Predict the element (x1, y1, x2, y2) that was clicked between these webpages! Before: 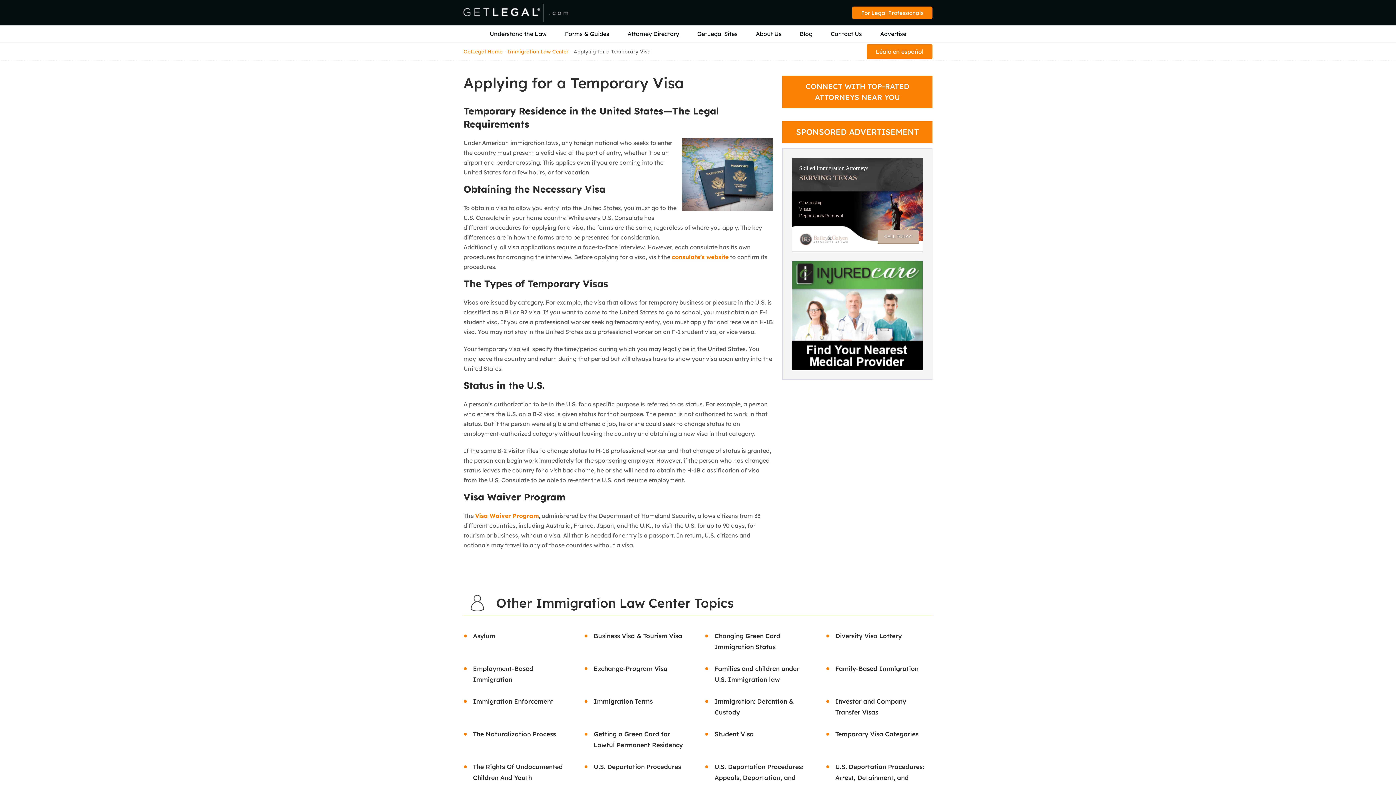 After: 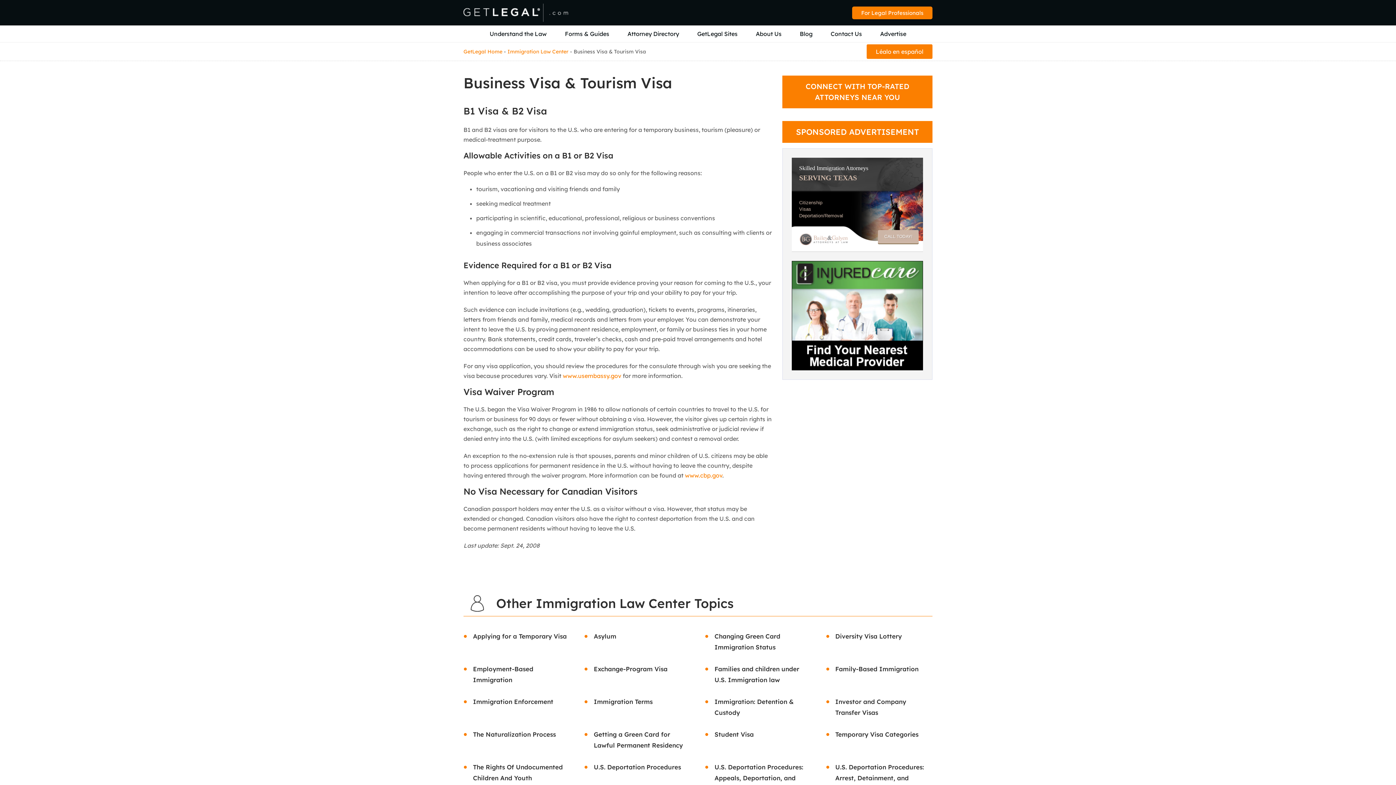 Action: bbox: (593, 632, 682, 640) label: Business Visa & Tourism Visa